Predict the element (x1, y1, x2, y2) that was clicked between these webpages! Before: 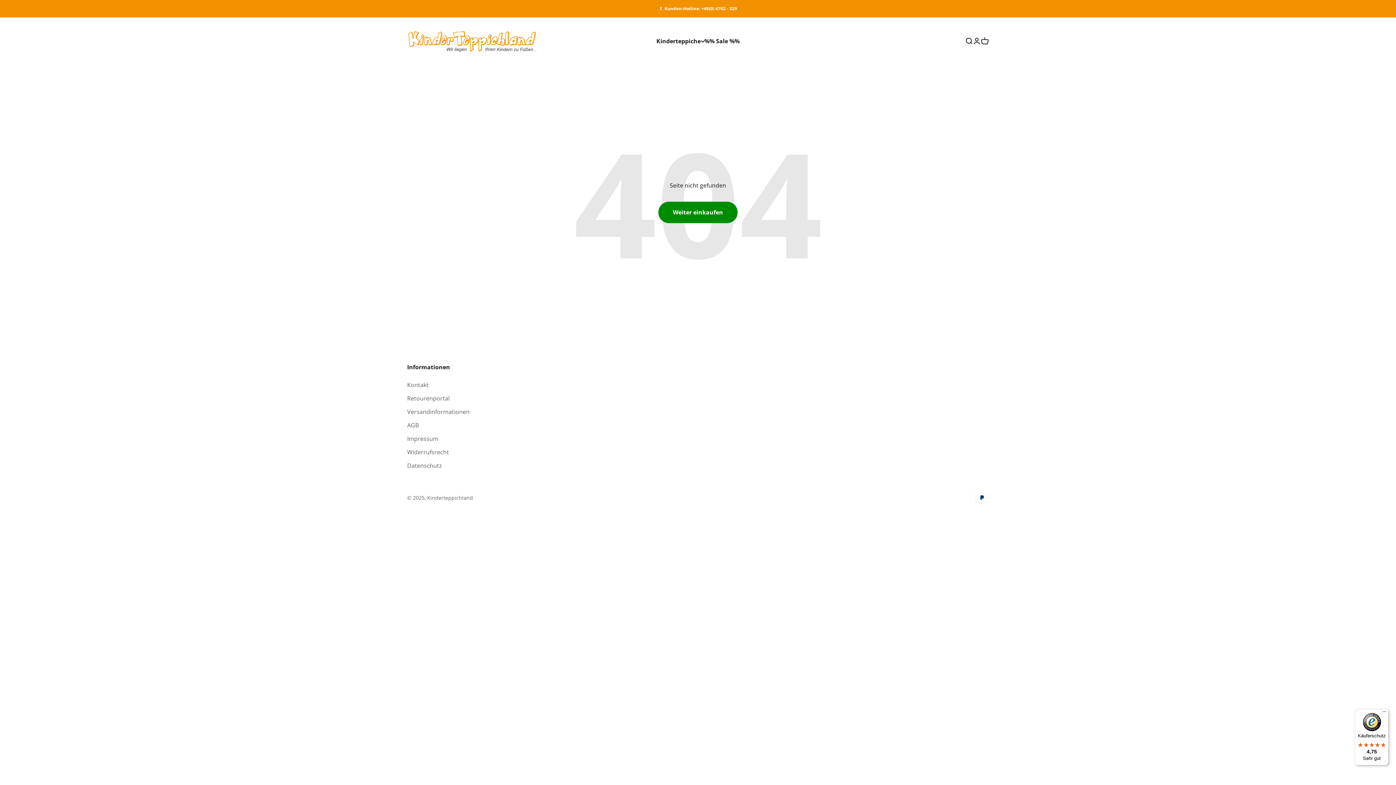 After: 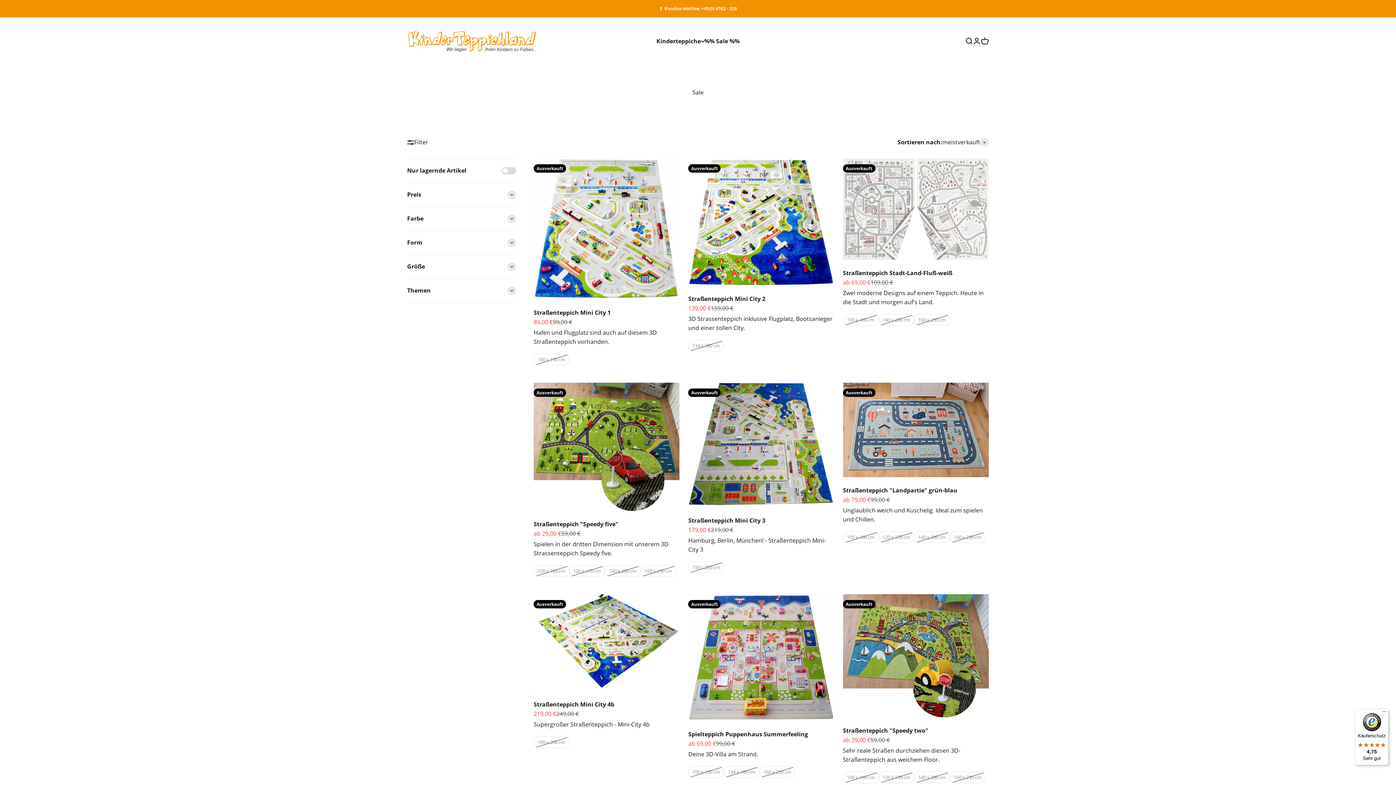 Action: bbox: (704, 36, 739, 44) label: %% Sale %%